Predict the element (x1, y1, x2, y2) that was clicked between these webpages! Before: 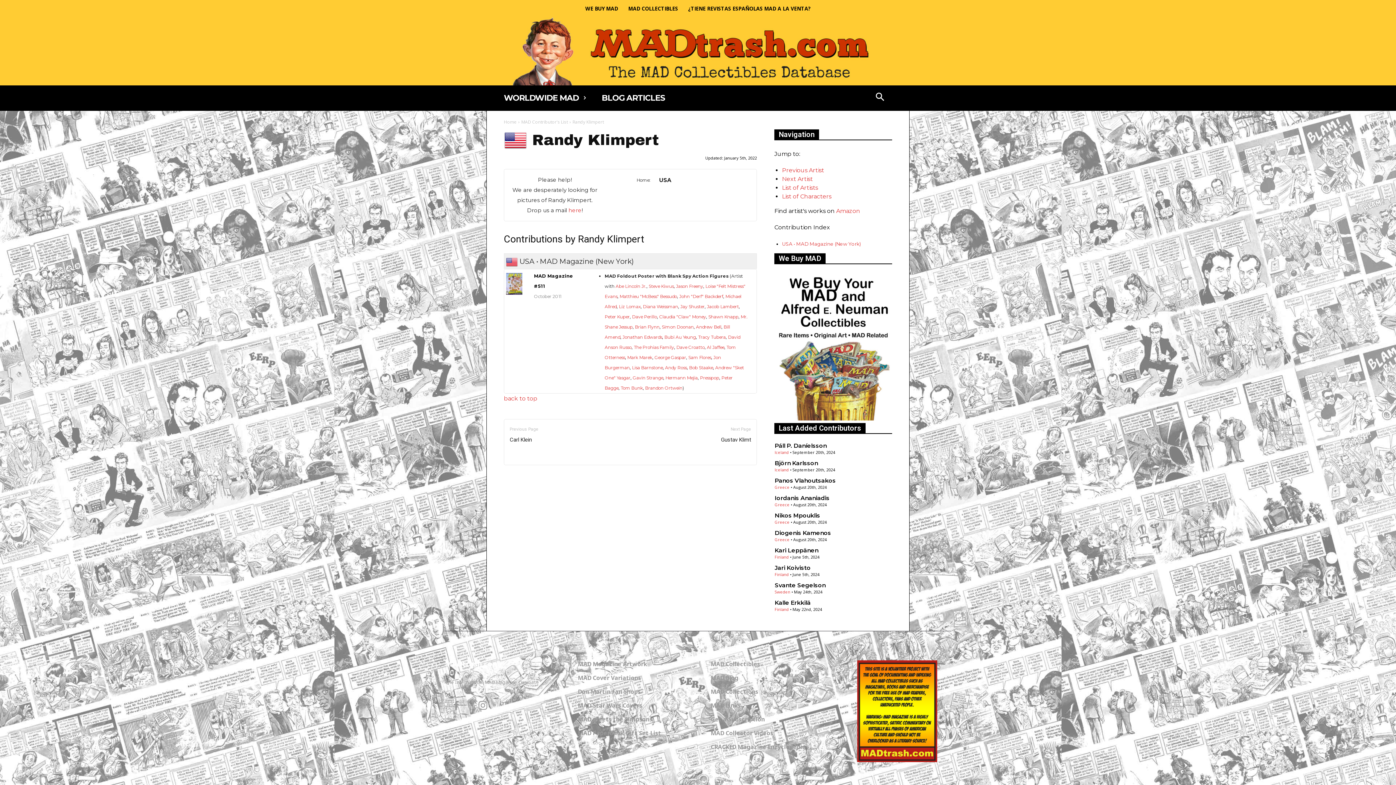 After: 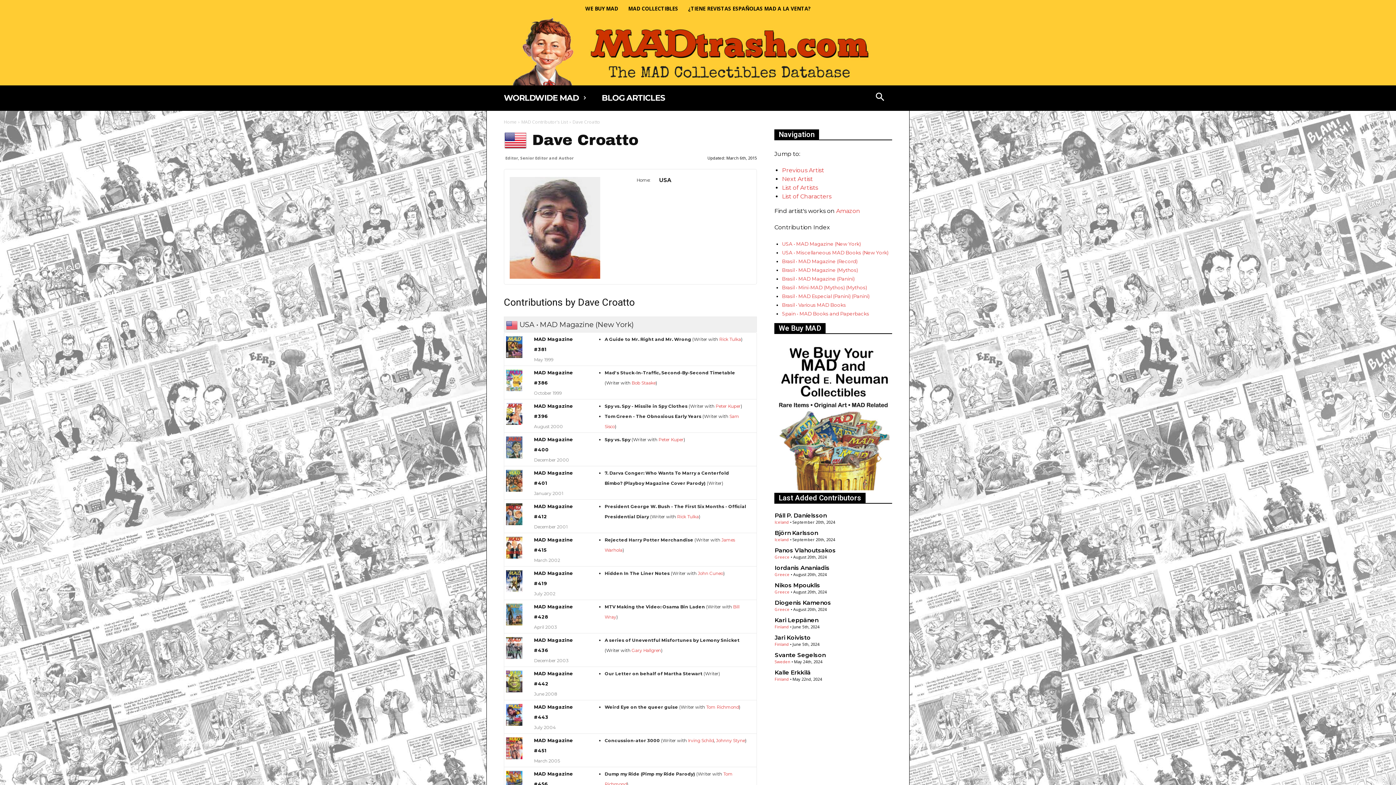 Action: label: Dave Croatto bbox: (676, 344, 704, 350)